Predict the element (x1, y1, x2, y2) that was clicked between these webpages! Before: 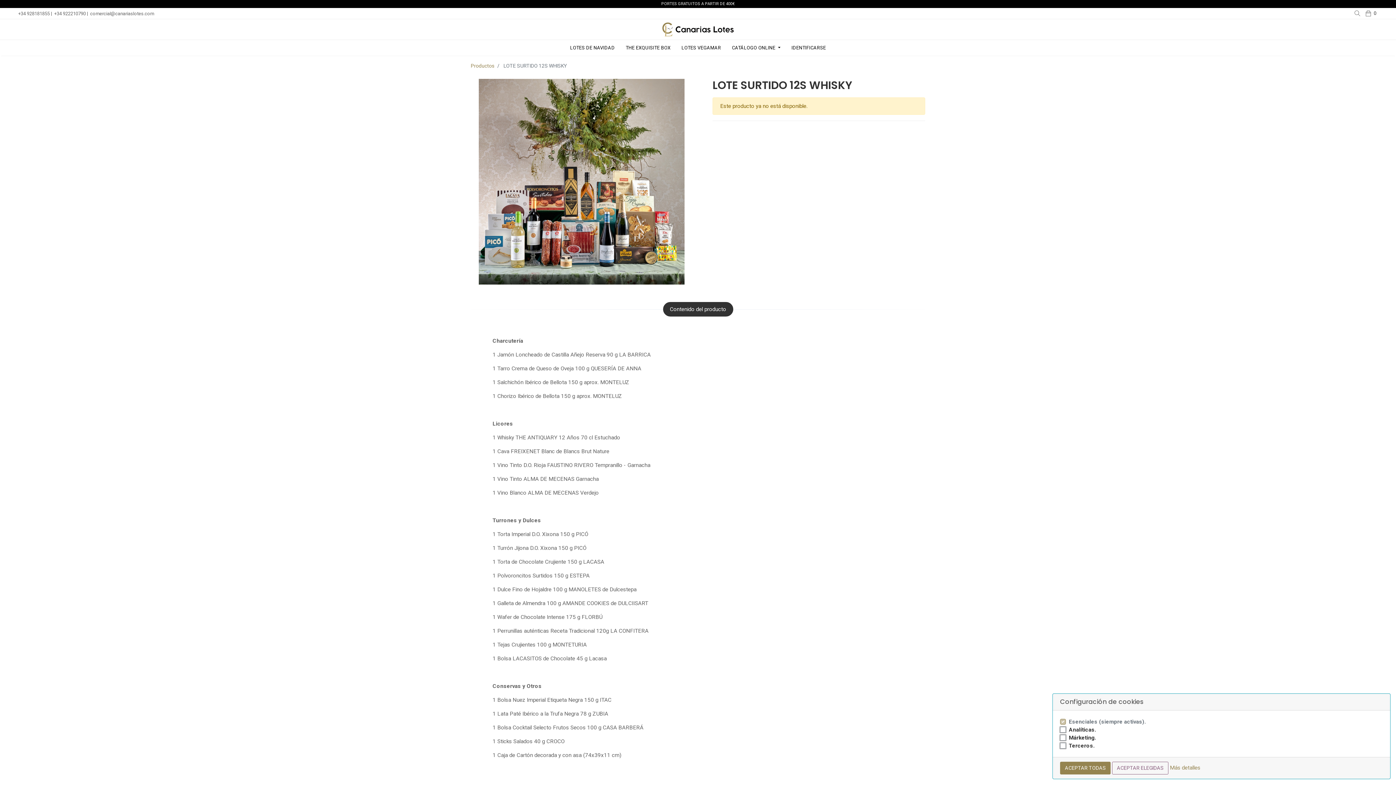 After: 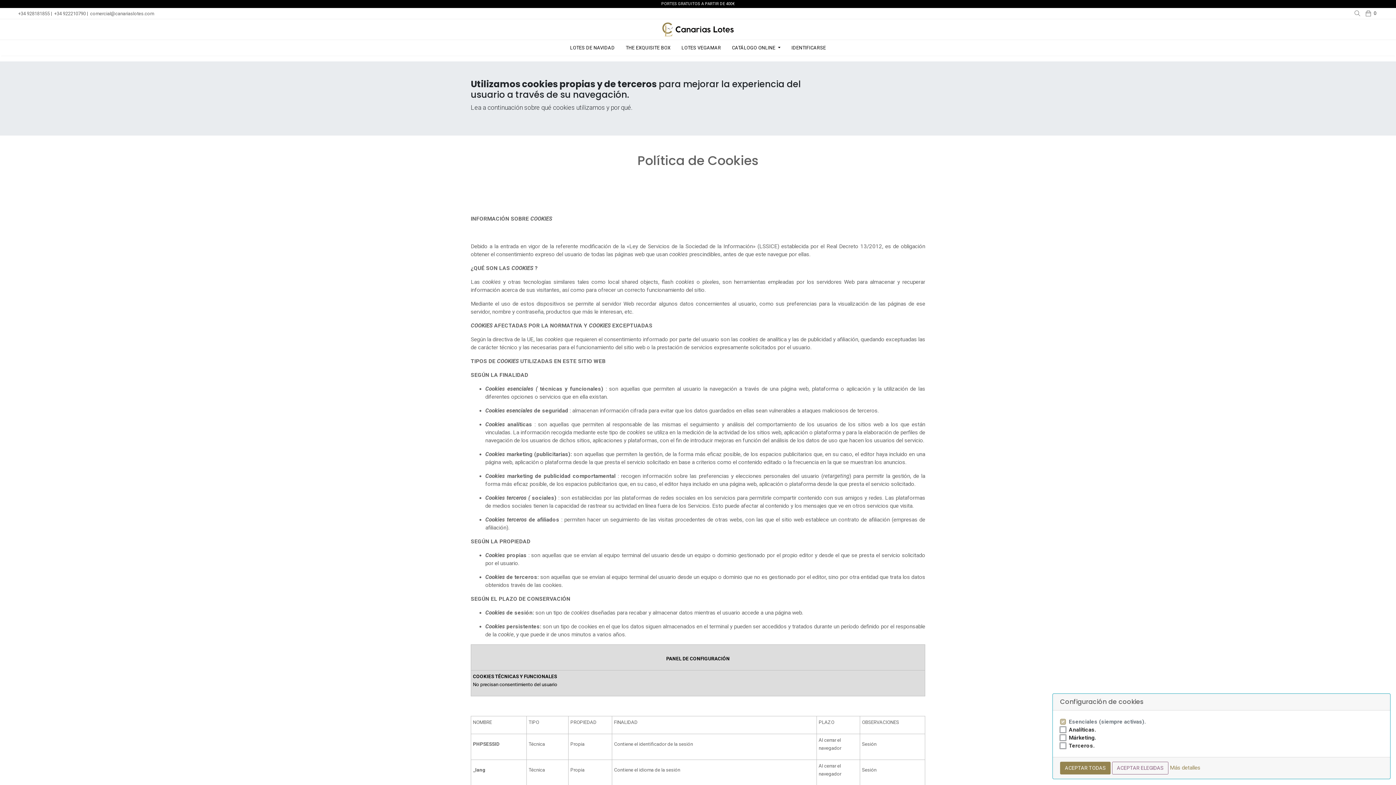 Action: label: Más detalles bbox: (1170, 764, 1200, 771)